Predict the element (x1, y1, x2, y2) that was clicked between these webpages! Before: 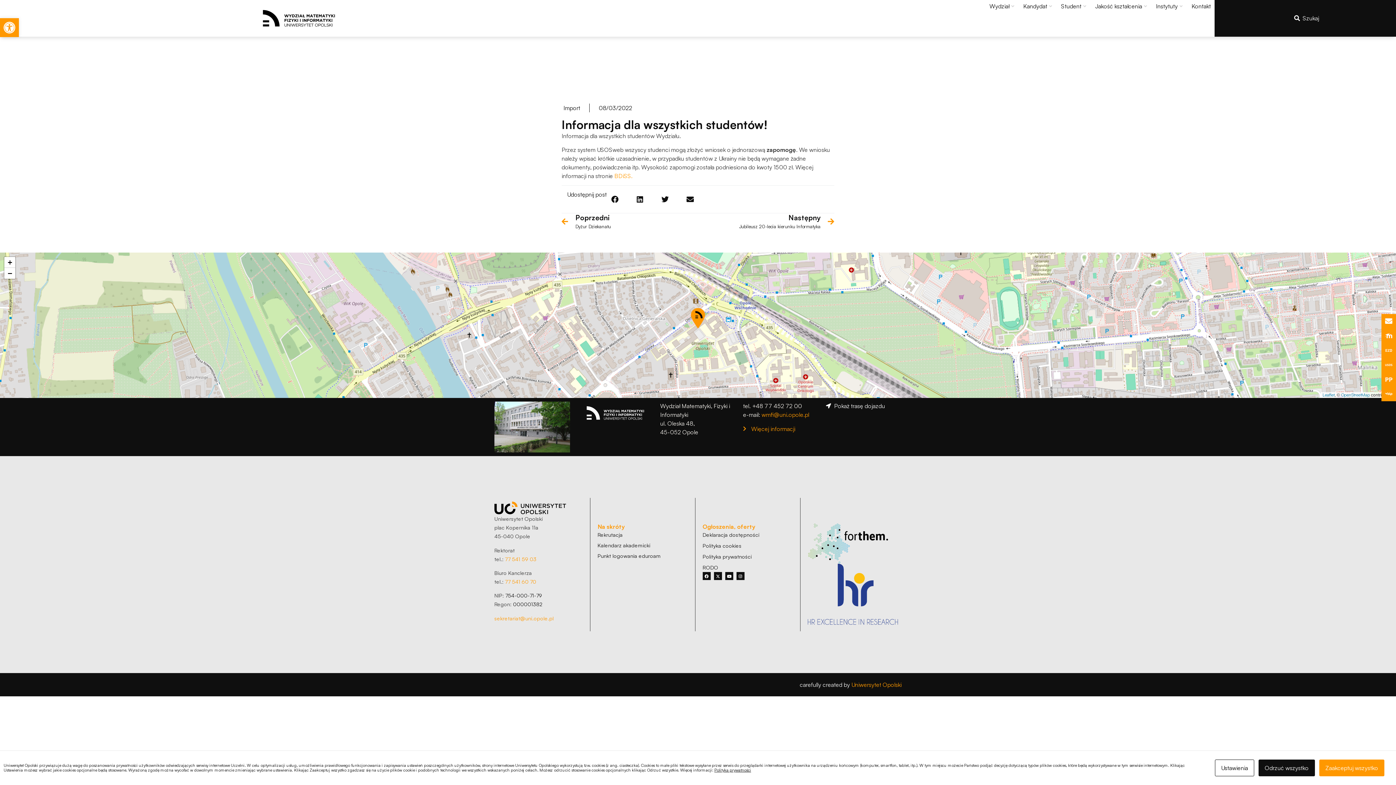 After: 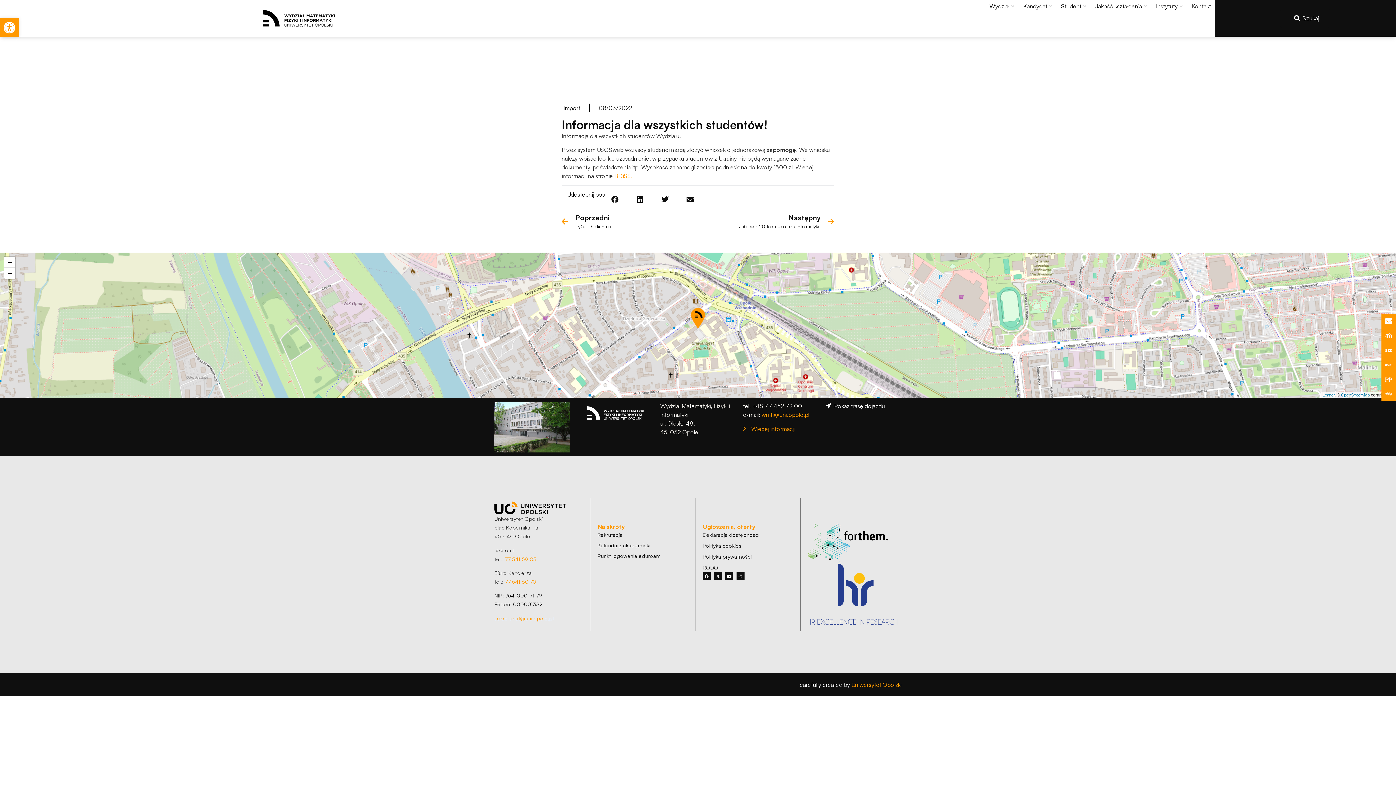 Action: bbox: (1258, 760, 1315, 776) label: Odrzuć wszystko